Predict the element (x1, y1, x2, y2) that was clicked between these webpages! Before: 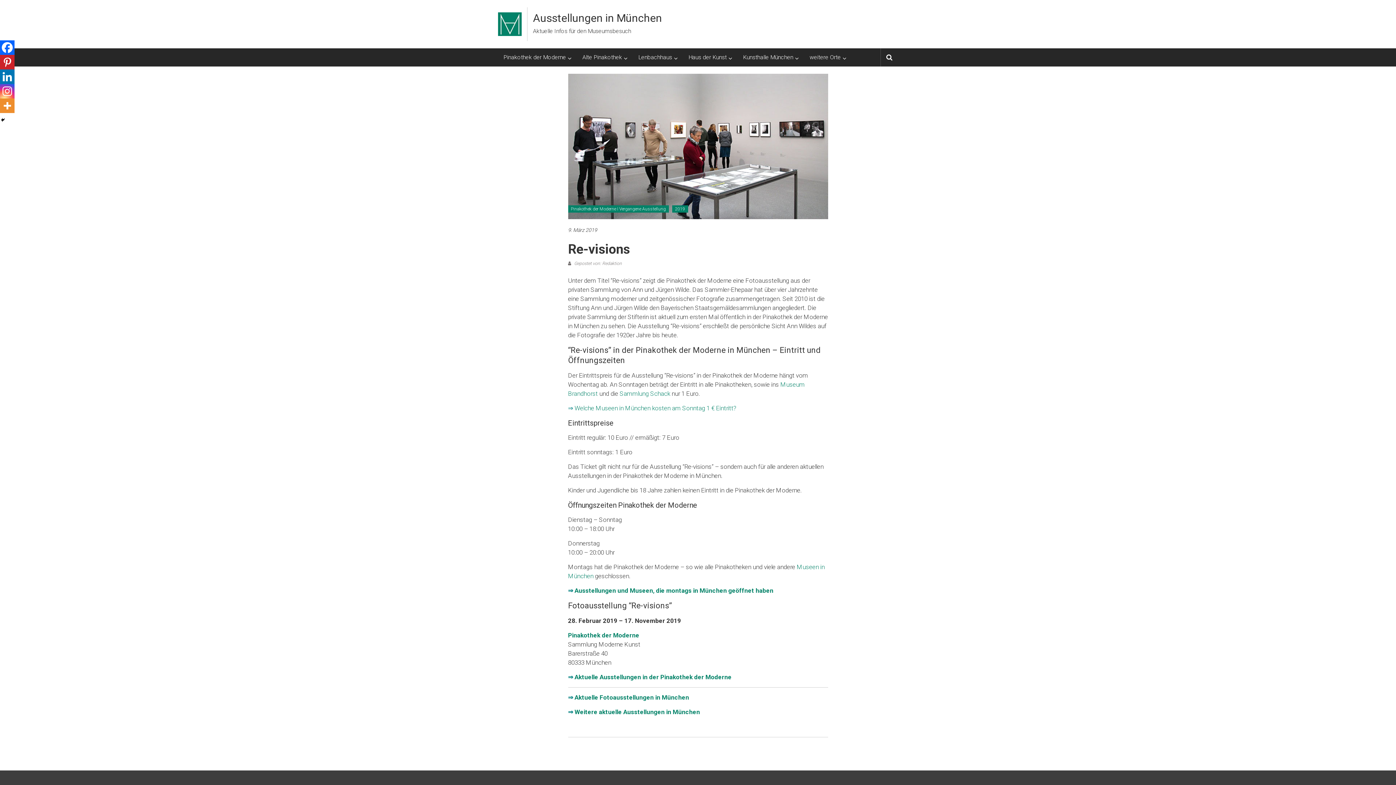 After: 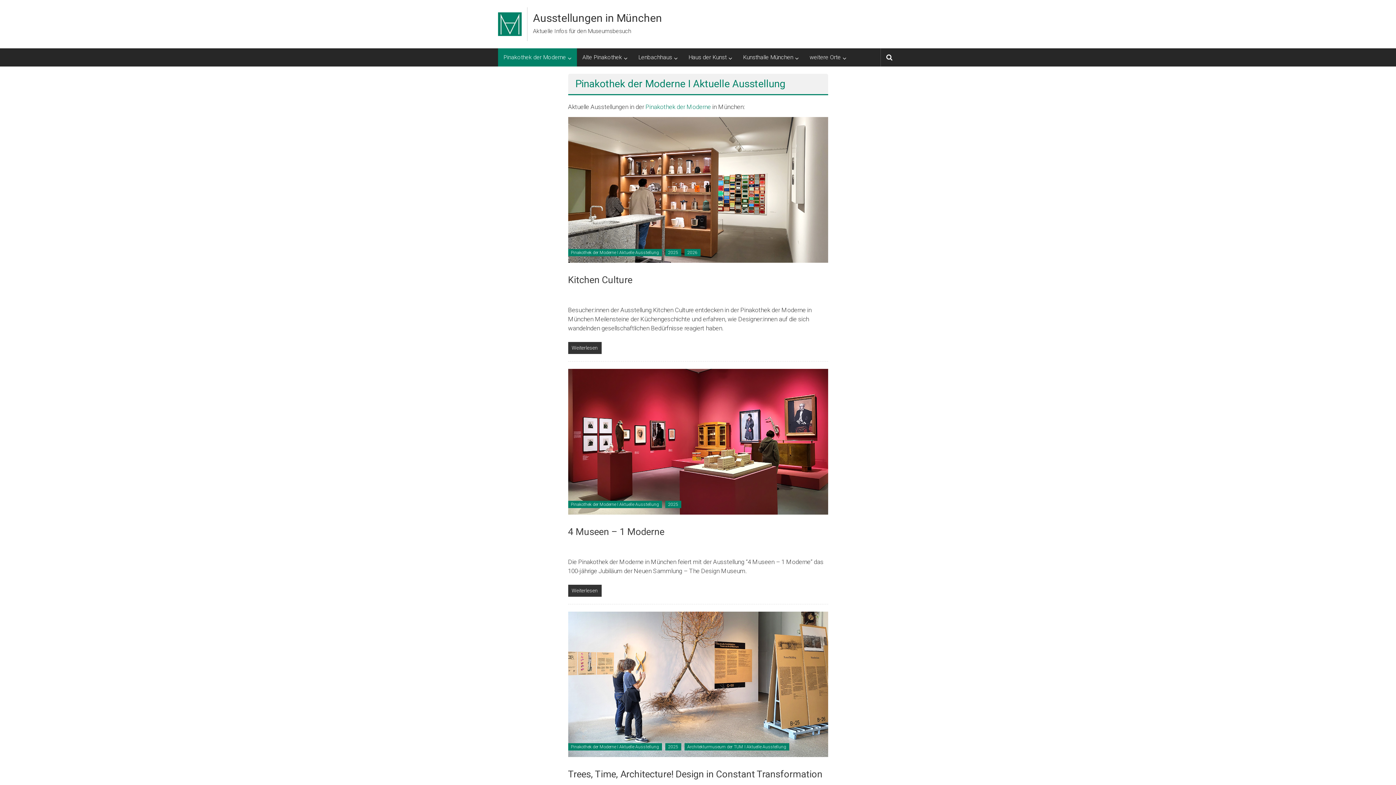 Action: bbox: (574, 673, 731, 681) label: Aktuelle Ausstellungen in der Pinakothek der Moderne